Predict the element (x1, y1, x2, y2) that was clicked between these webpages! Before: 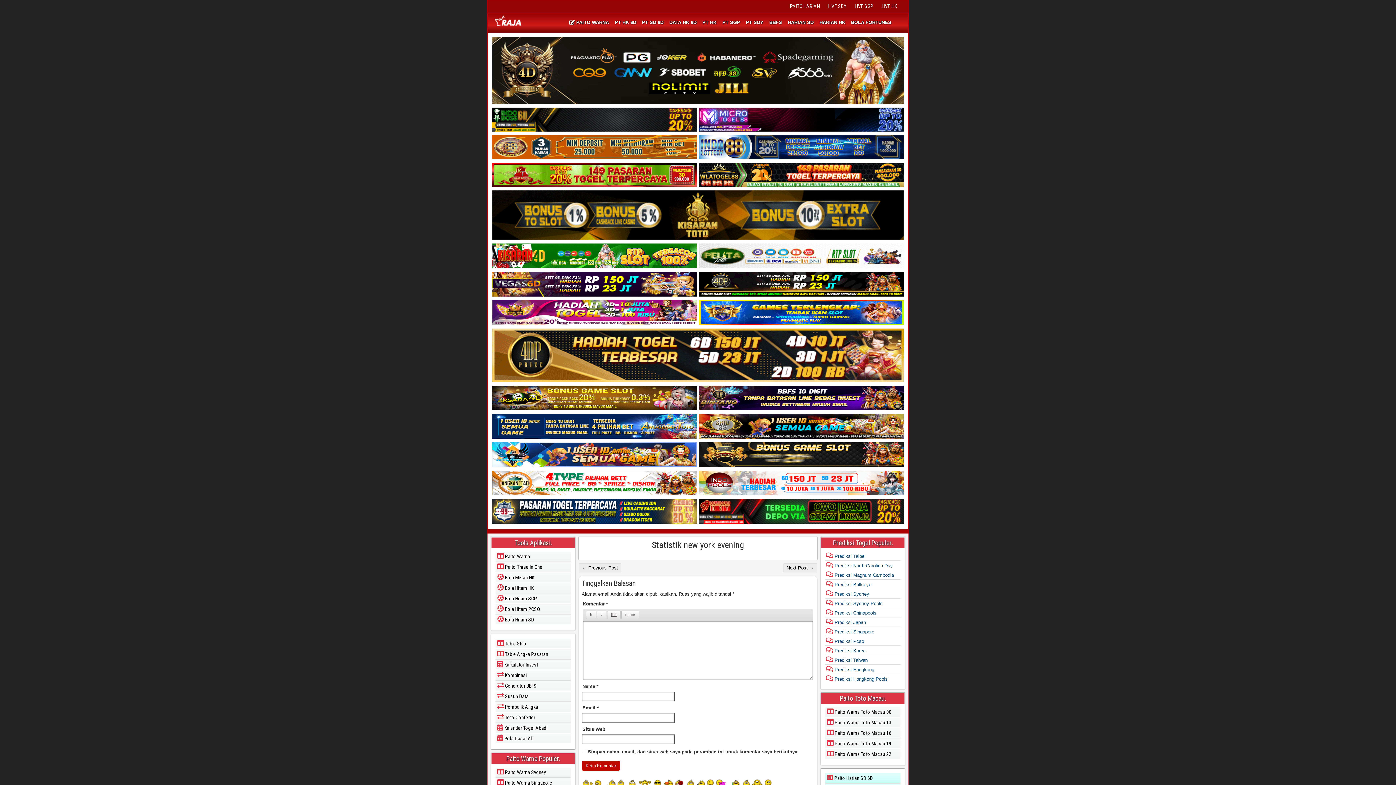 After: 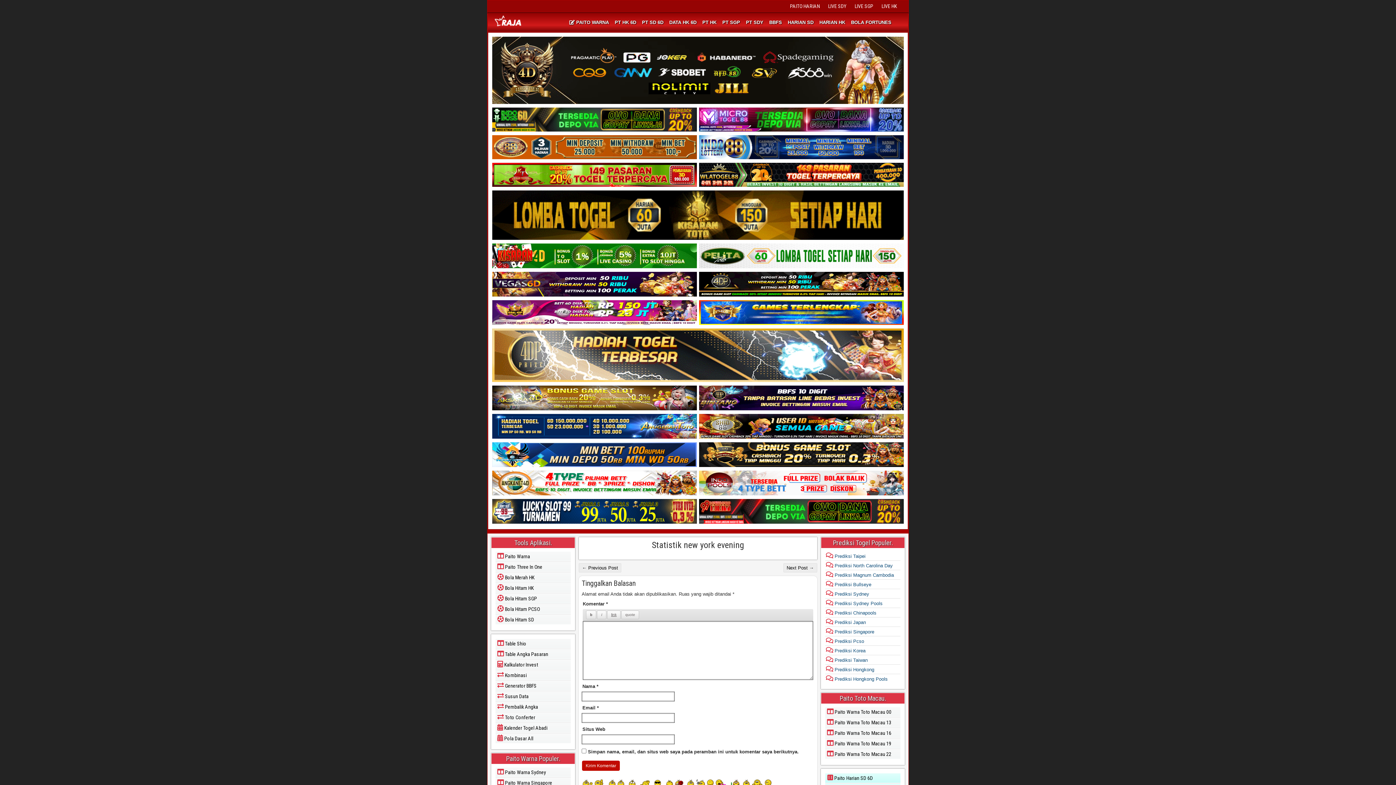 Action: label: Statistik new york evening bbox: (651, 540, 744, 550)